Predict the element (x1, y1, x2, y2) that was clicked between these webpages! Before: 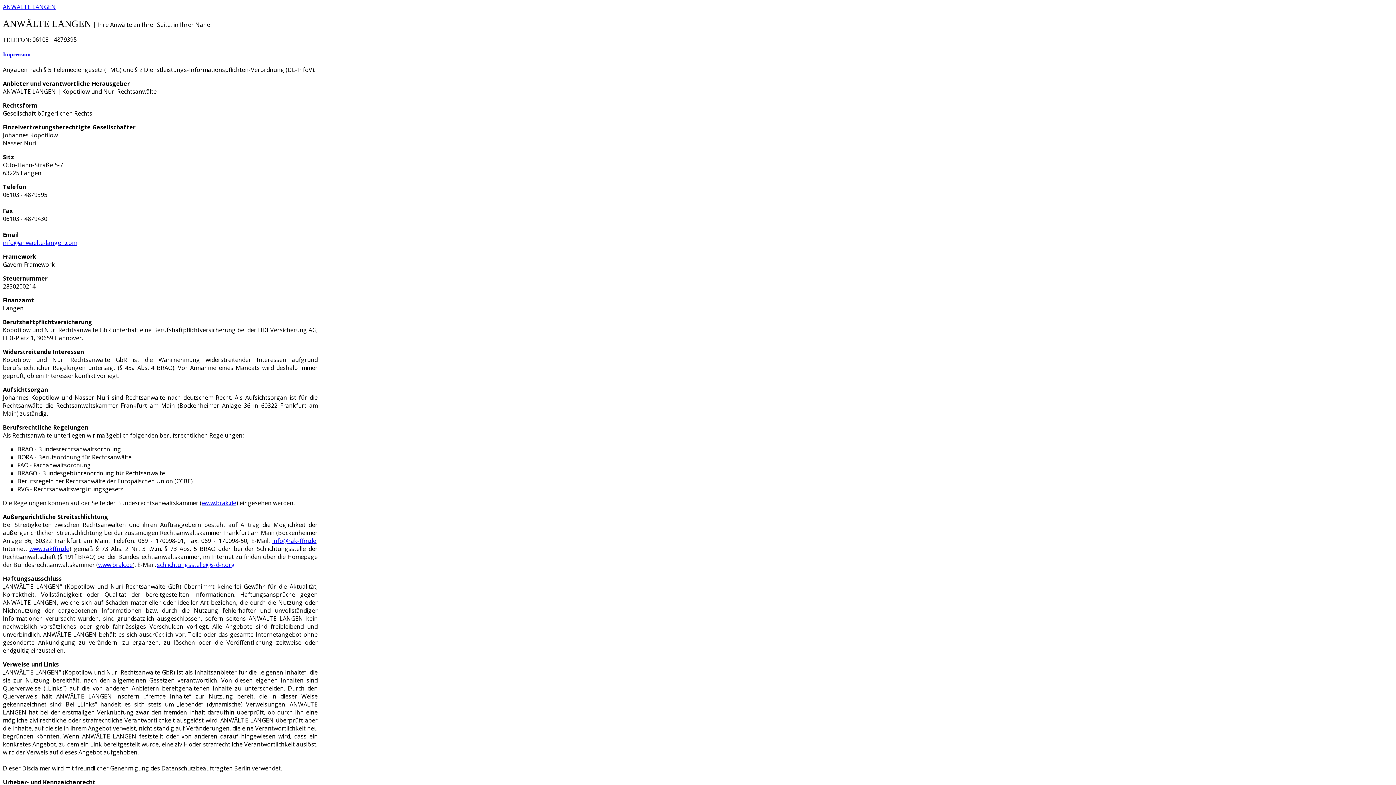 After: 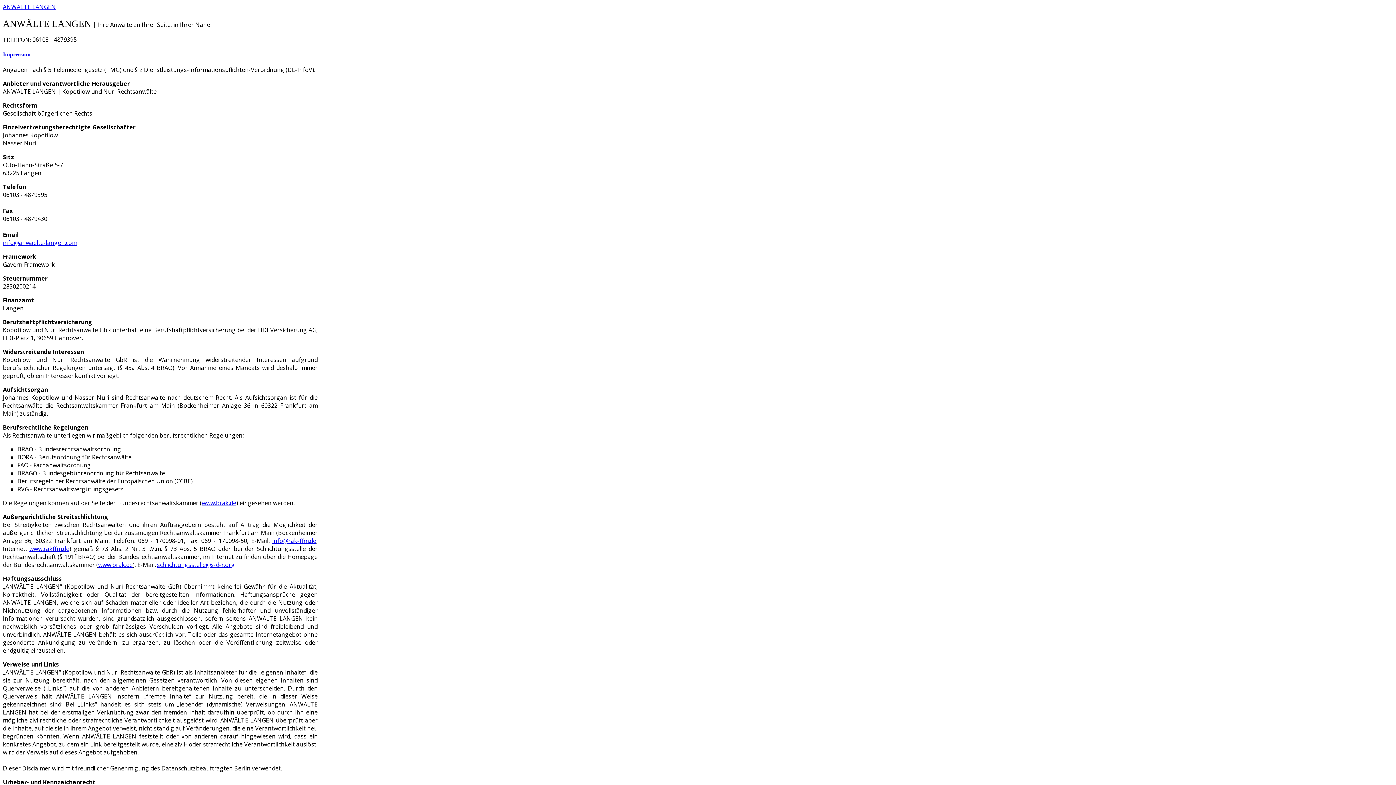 Action: label: www.brak.de bbox: (201, 499, 236, 507)